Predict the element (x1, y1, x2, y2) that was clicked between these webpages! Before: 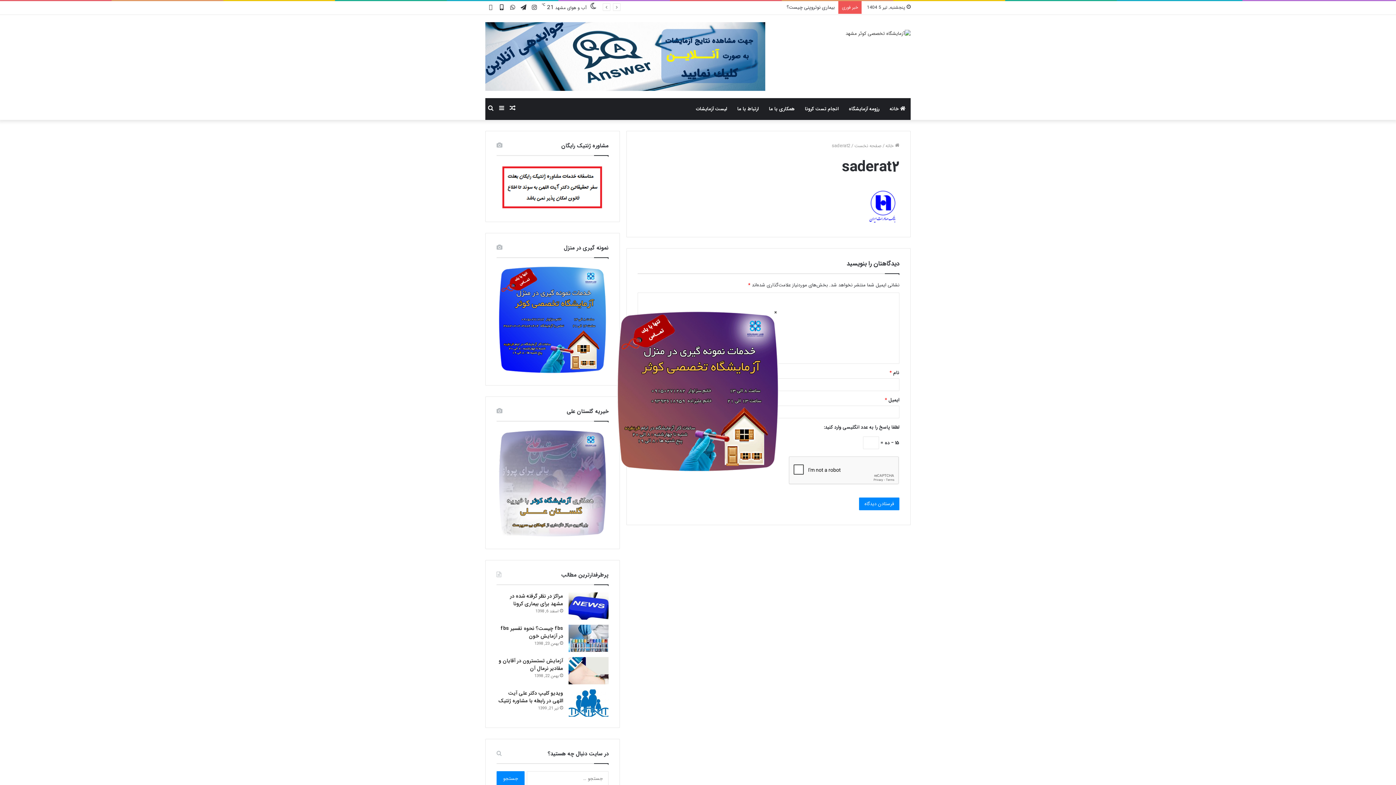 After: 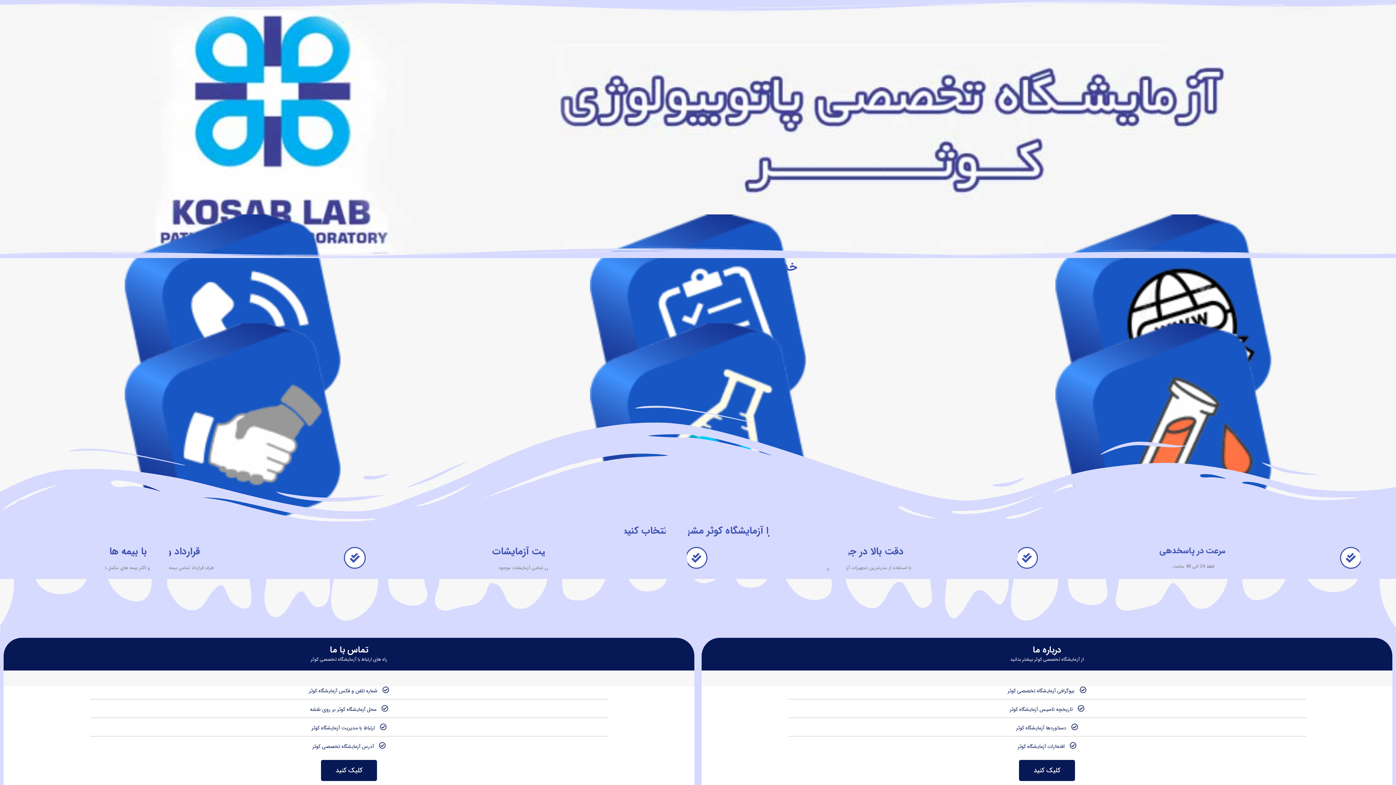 Action: label:  خانه bbox: (885, 142, 899, 149)